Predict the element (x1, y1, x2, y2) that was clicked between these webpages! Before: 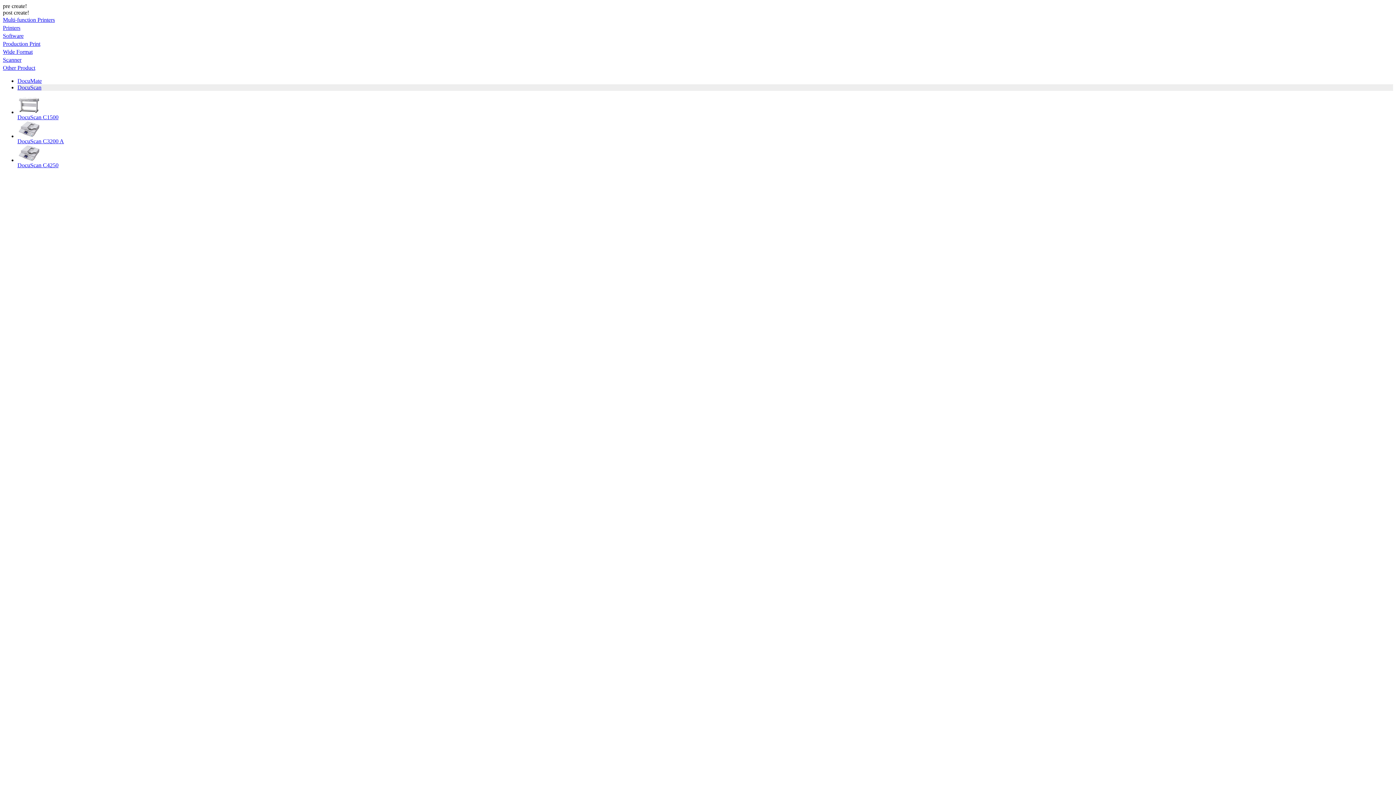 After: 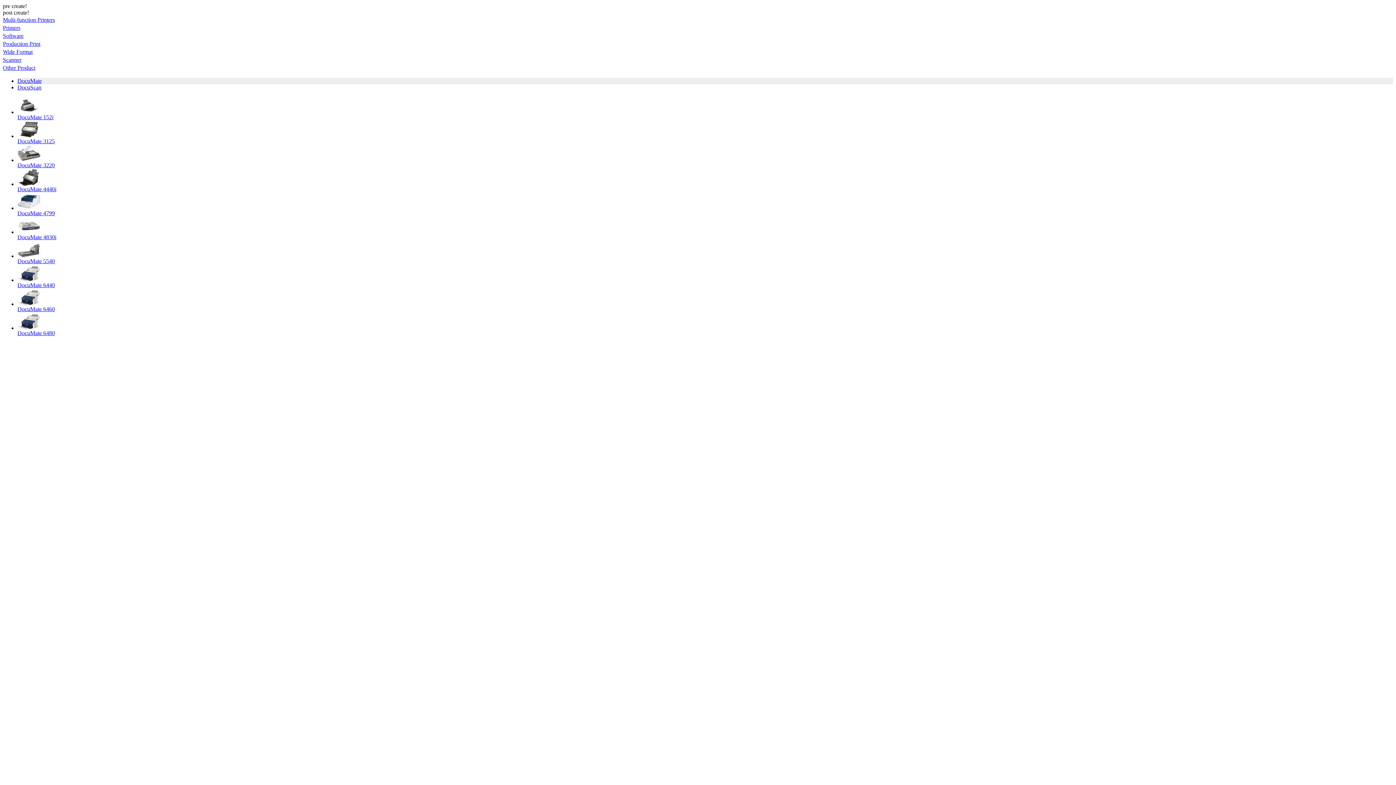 Action: label: DocuMate bbox: (17, 77, 41, 84)